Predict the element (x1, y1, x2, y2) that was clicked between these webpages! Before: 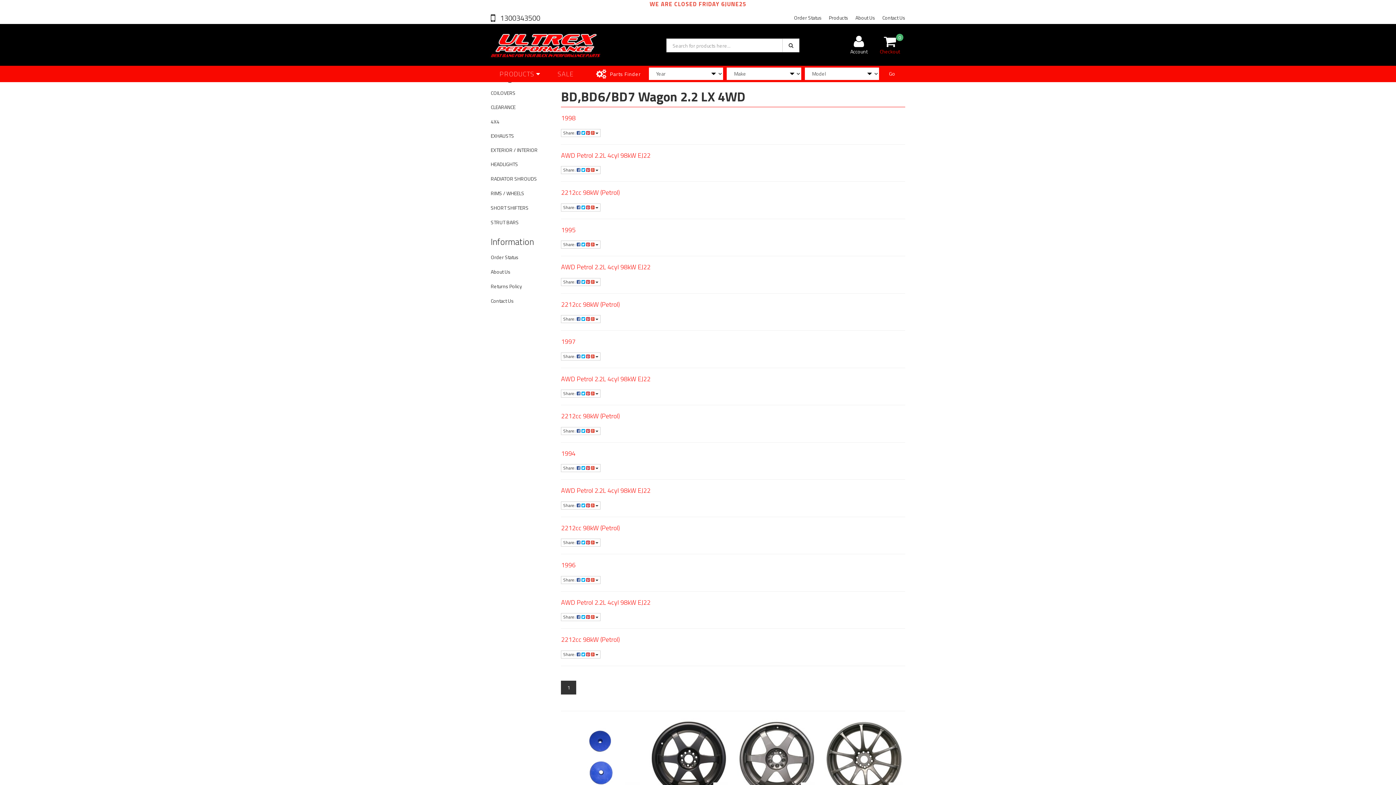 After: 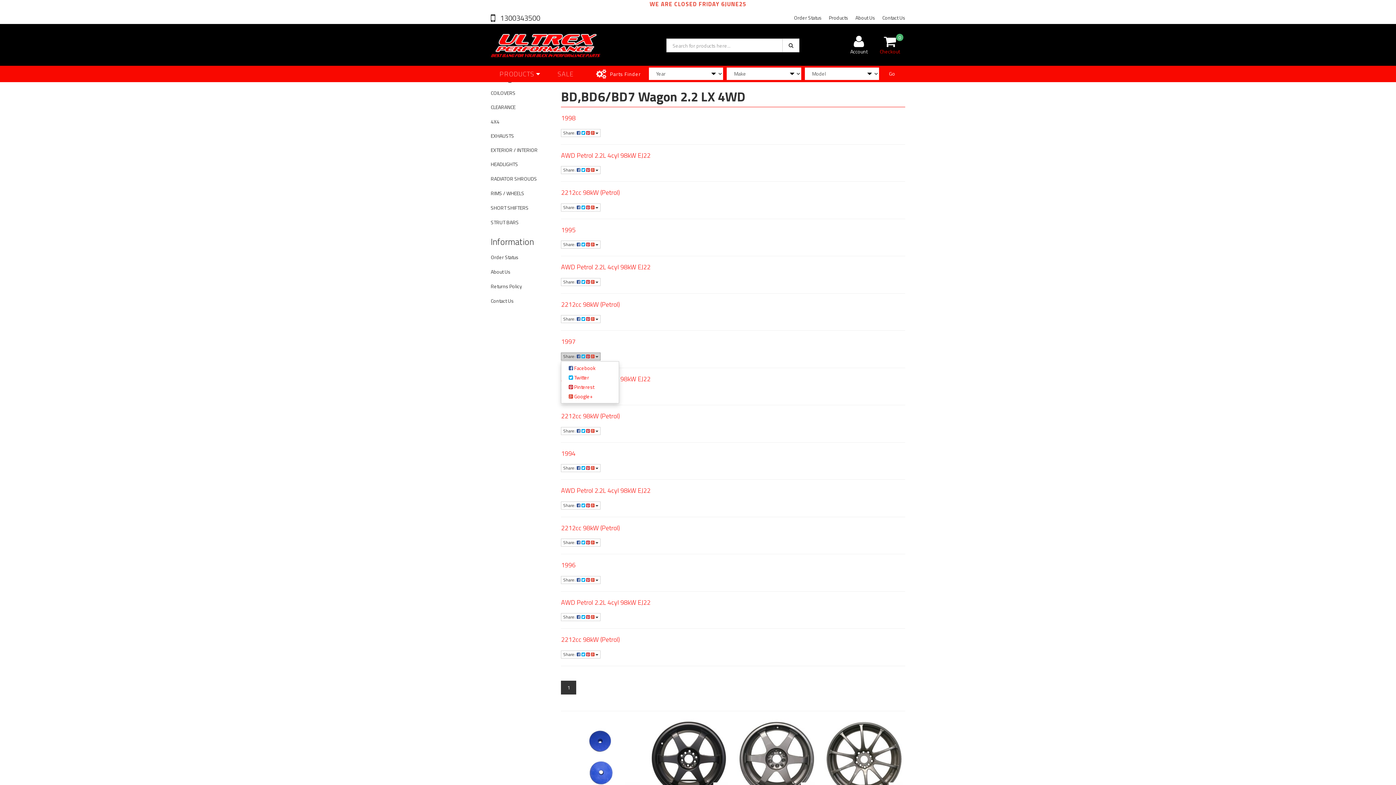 Action: label: Share:      bbox: (561, 352, 600, 360)